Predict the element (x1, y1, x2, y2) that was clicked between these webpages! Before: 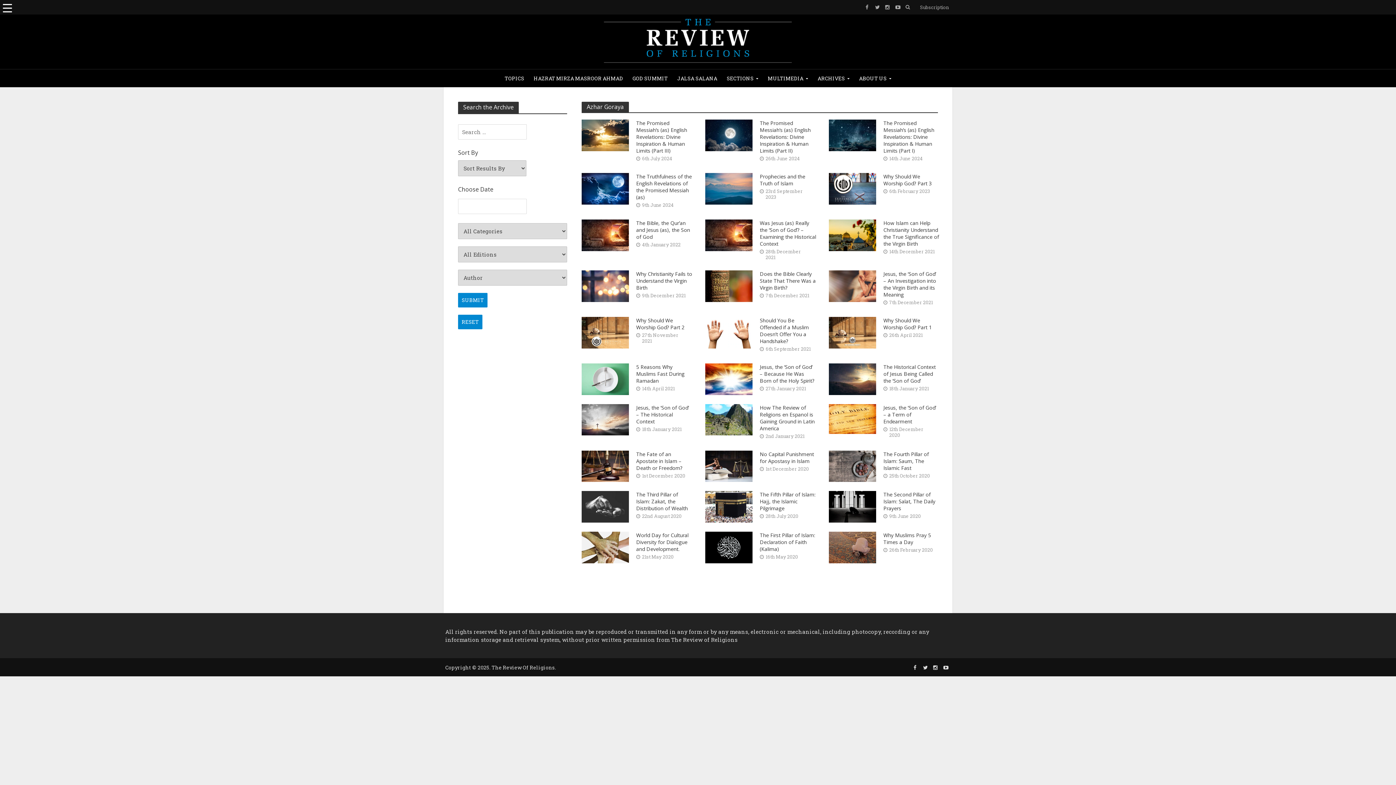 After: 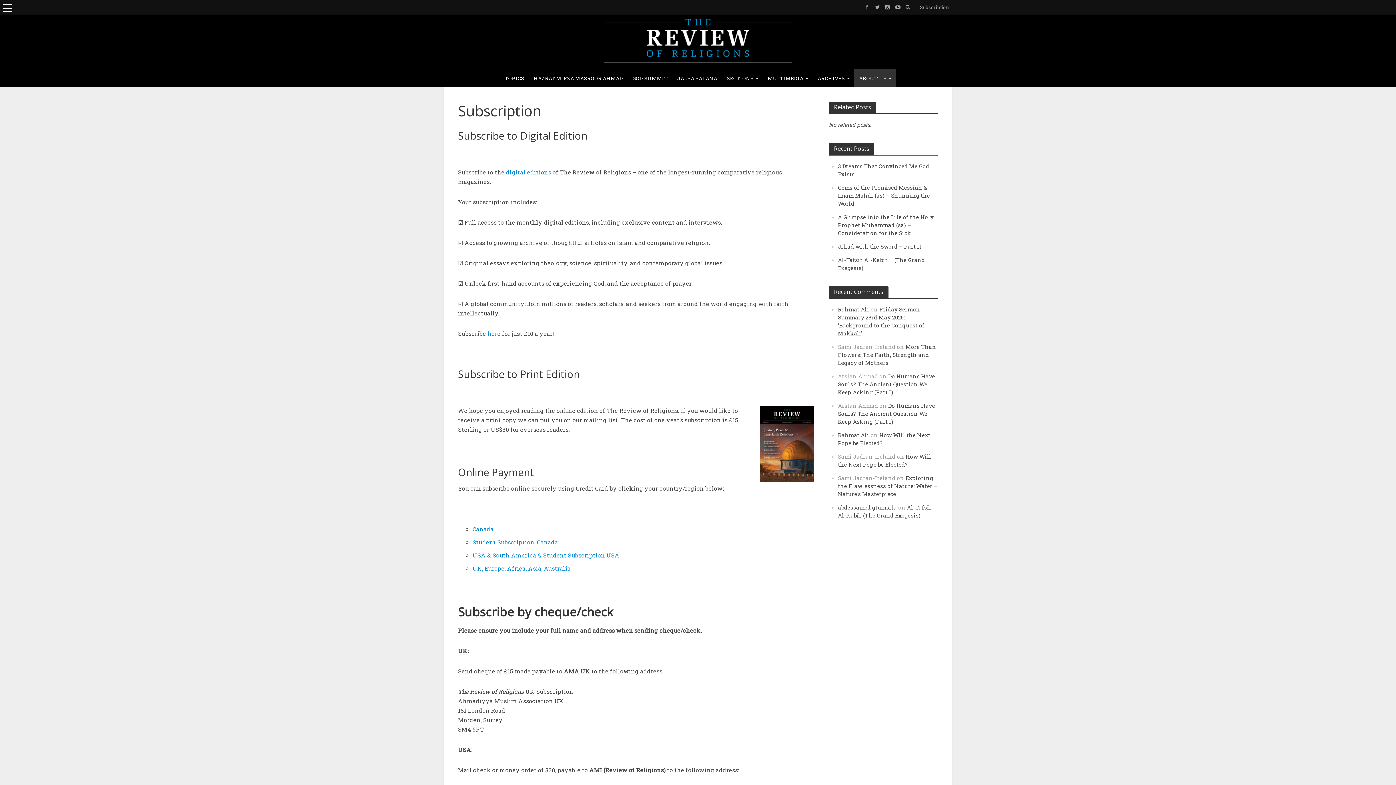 Action: bbox: (916, 0, 949, 14) label: Subscription